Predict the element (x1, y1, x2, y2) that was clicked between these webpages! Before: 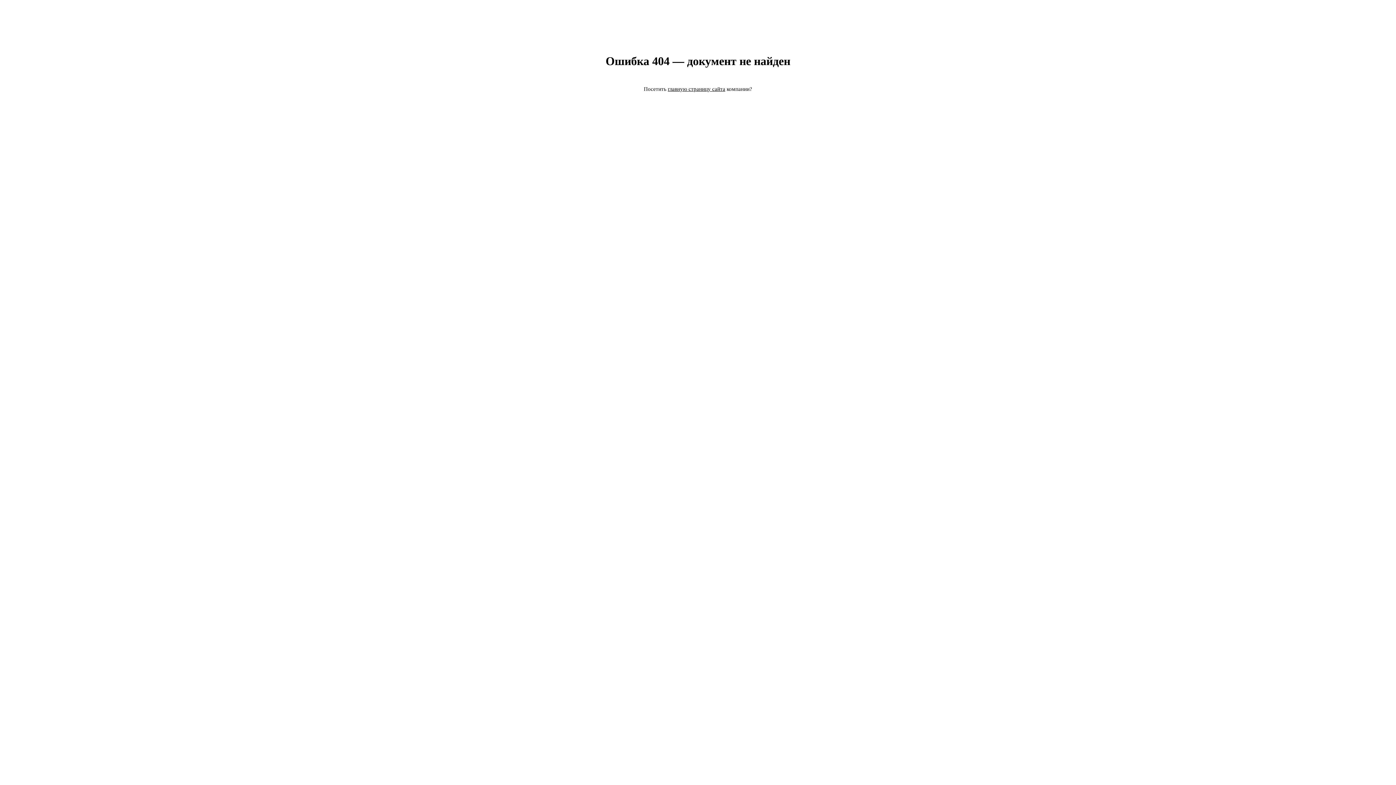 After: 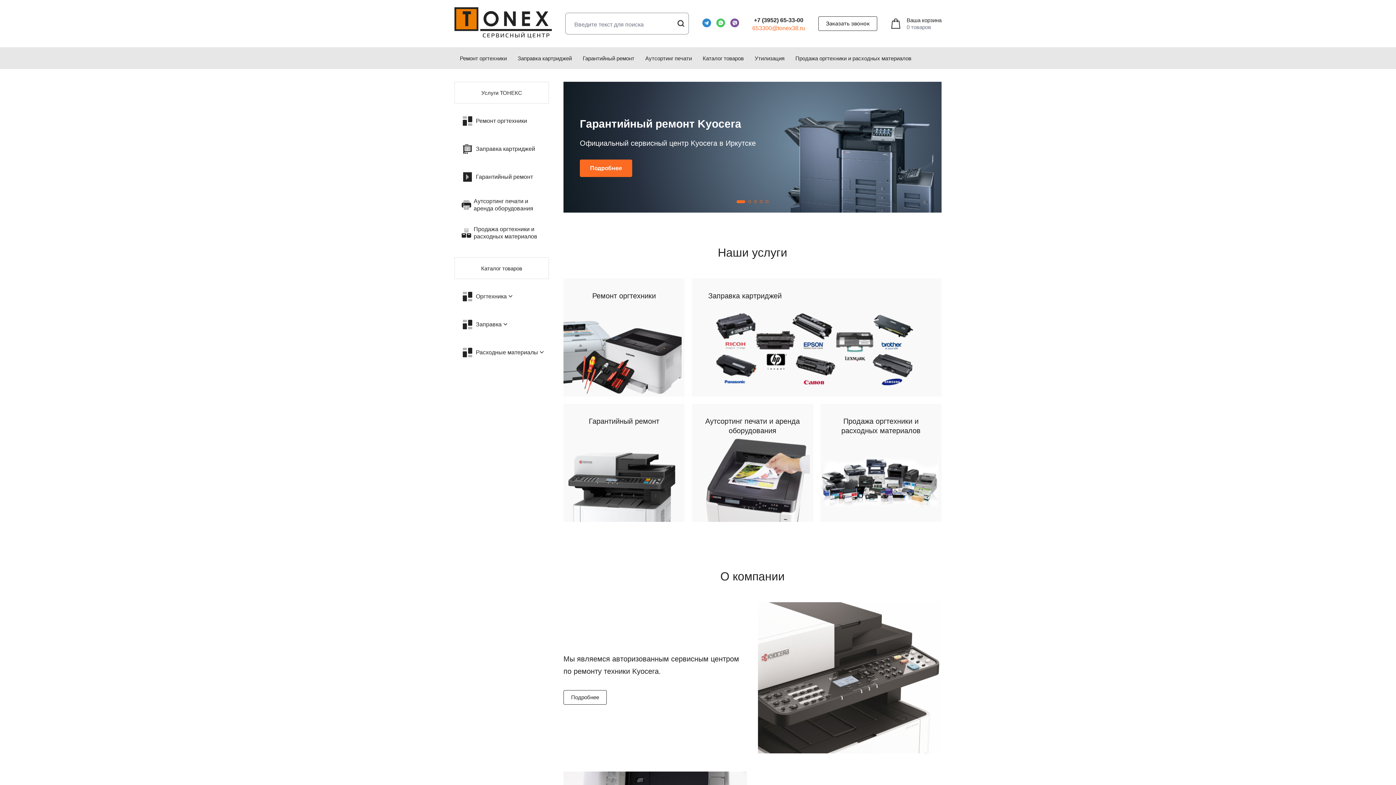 Action: label: главную страницу сайта bbox: (668, 86, 725, 92)